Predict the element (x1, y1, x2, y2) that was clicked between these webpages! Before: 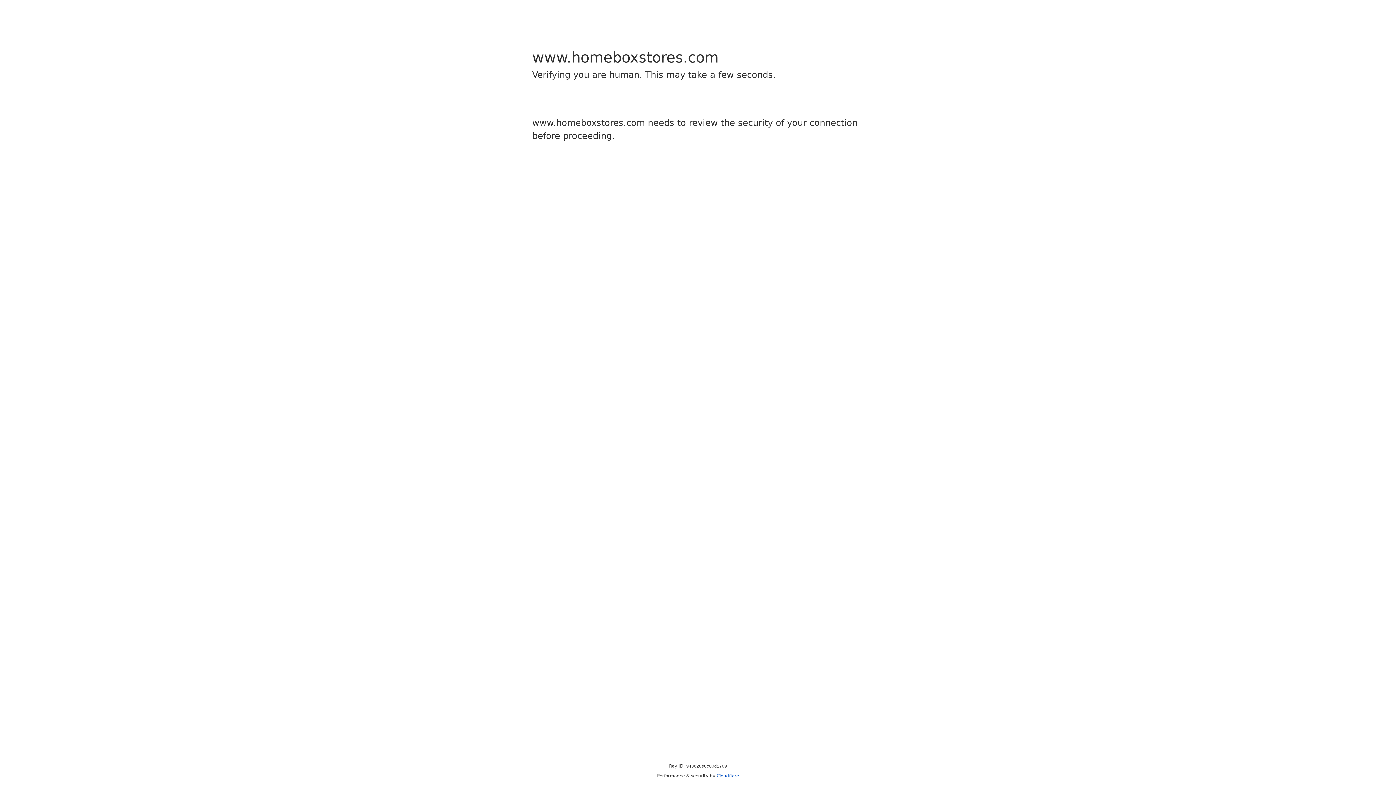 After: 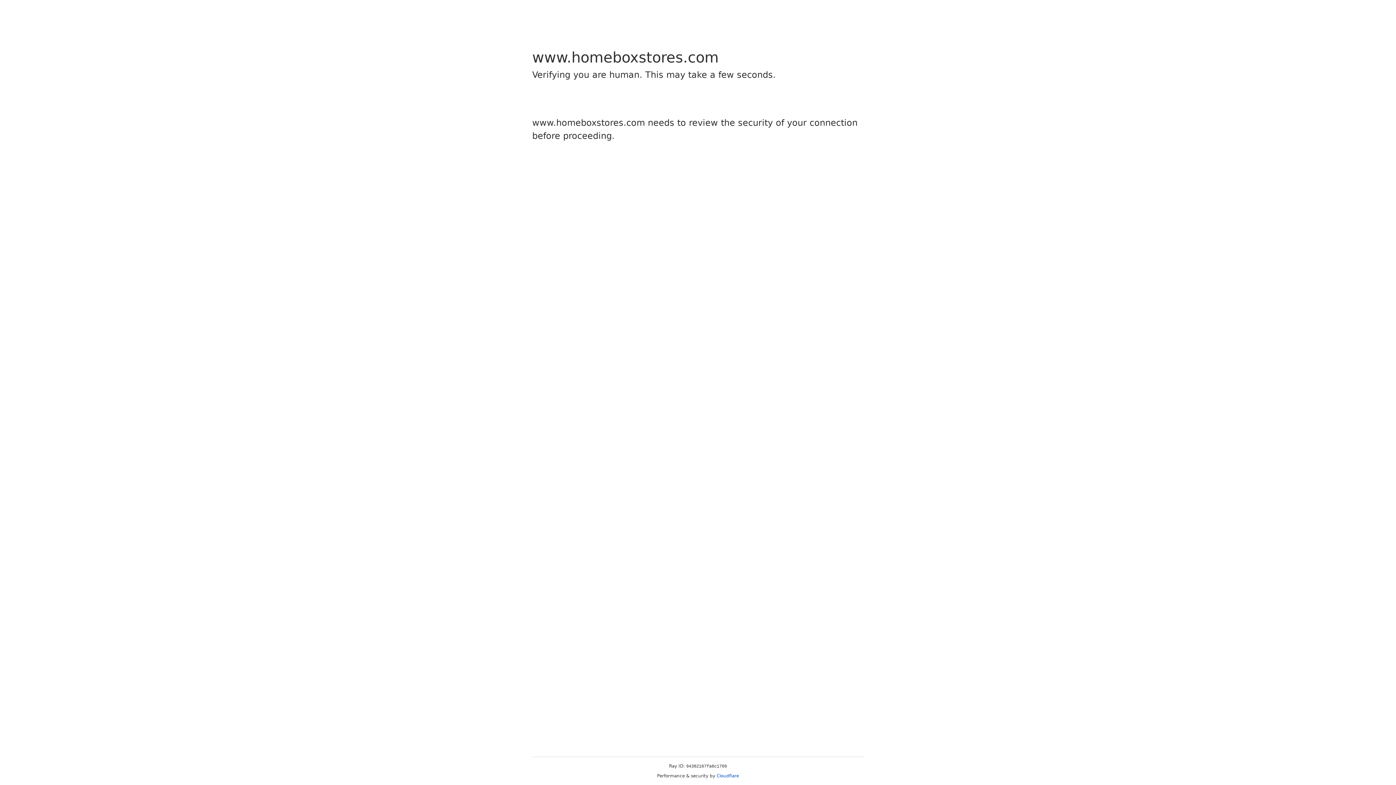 Action: bbox: (716, 773, 739, 778) label: Cloudflare